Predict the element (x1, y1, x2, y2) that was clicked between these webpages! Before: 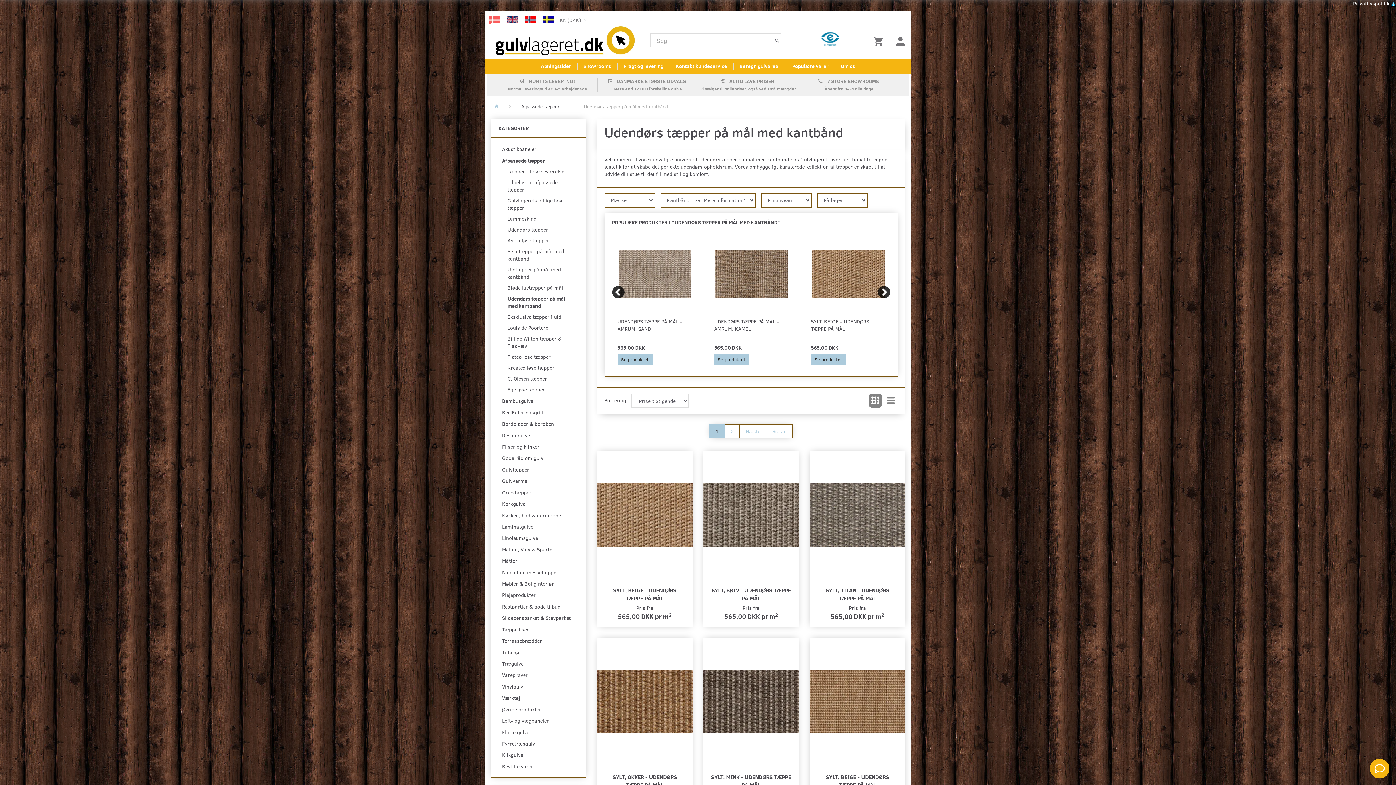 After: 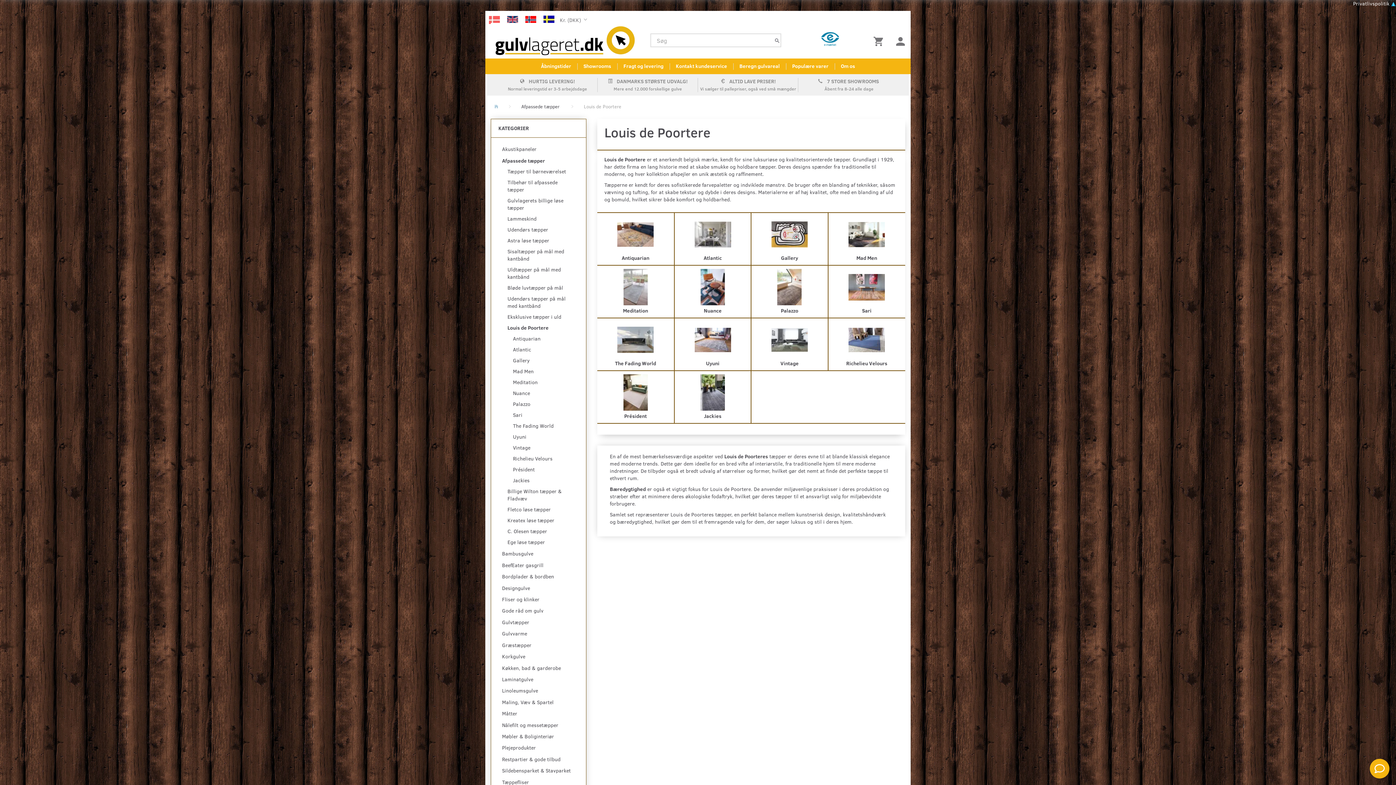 Action: label: Louis de Poortere bbox: (504, 322, 578, 333)